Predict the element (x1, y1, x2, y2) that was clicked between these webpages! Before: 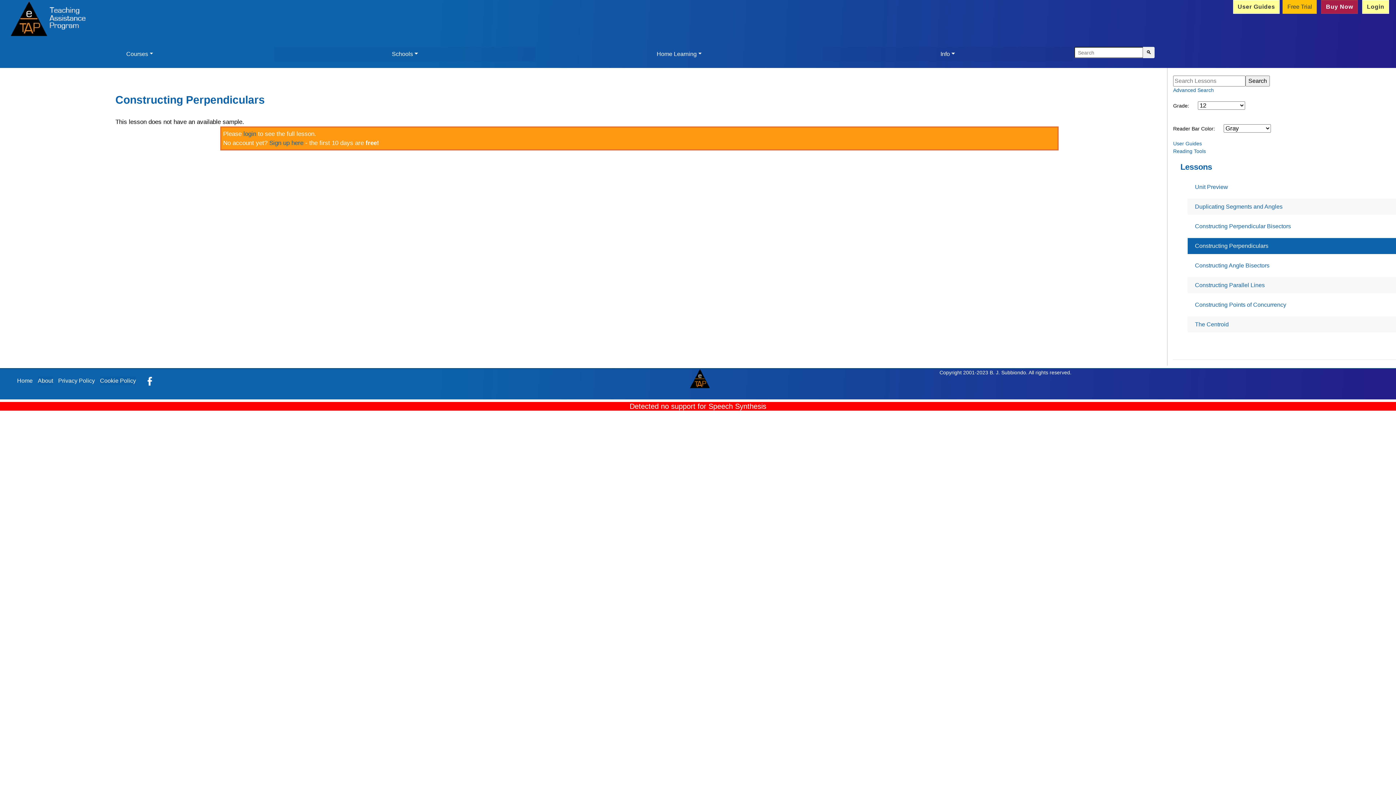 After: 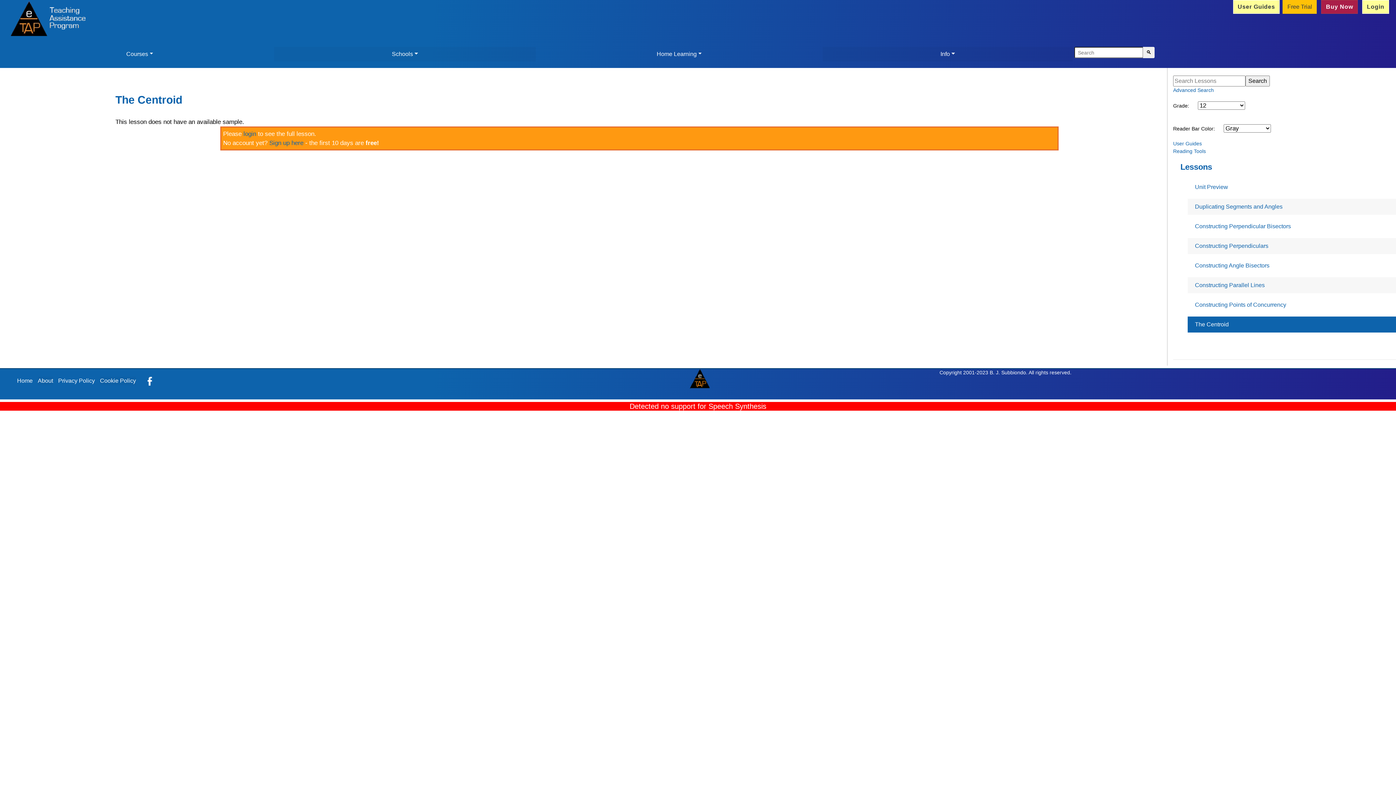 Action: bbox: (1195, 321, 1229, 327) label: The Centroid